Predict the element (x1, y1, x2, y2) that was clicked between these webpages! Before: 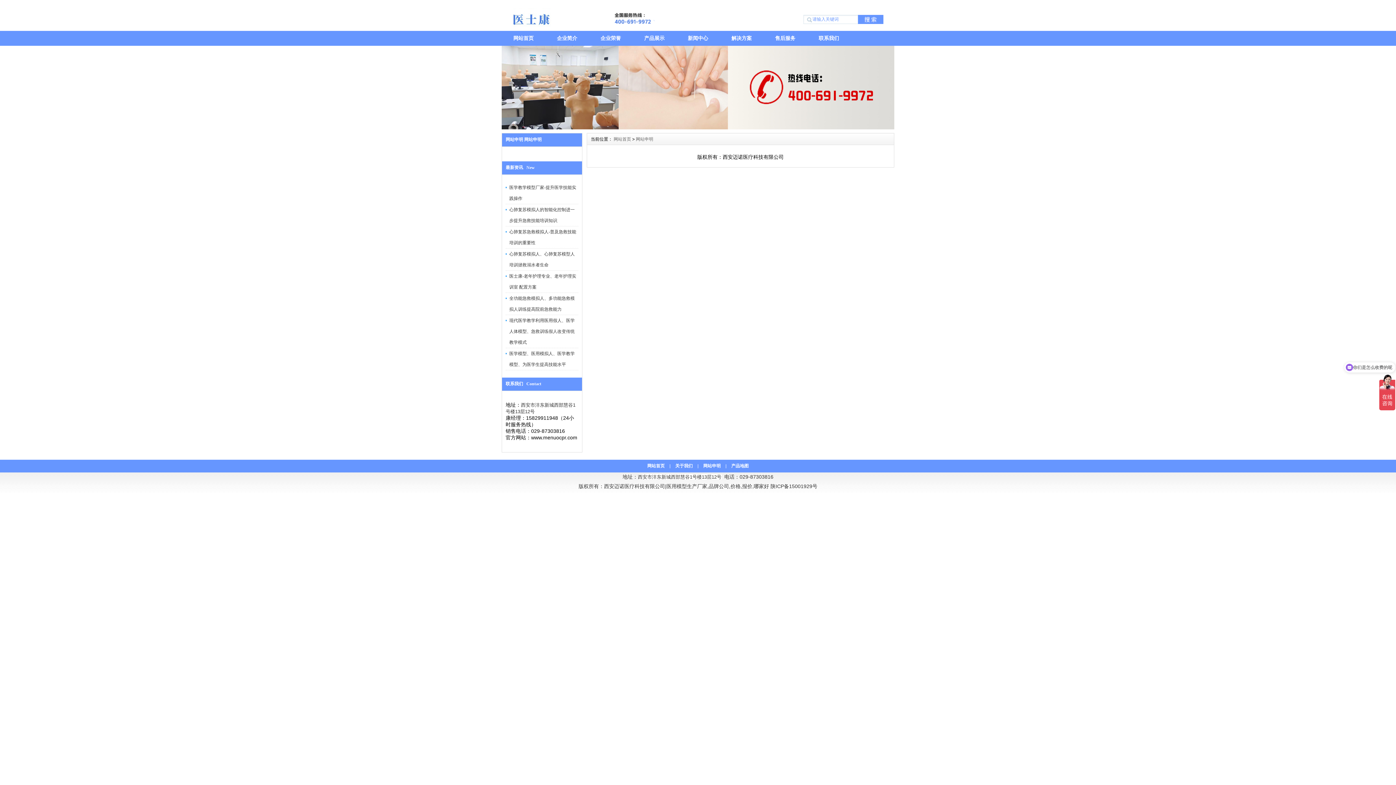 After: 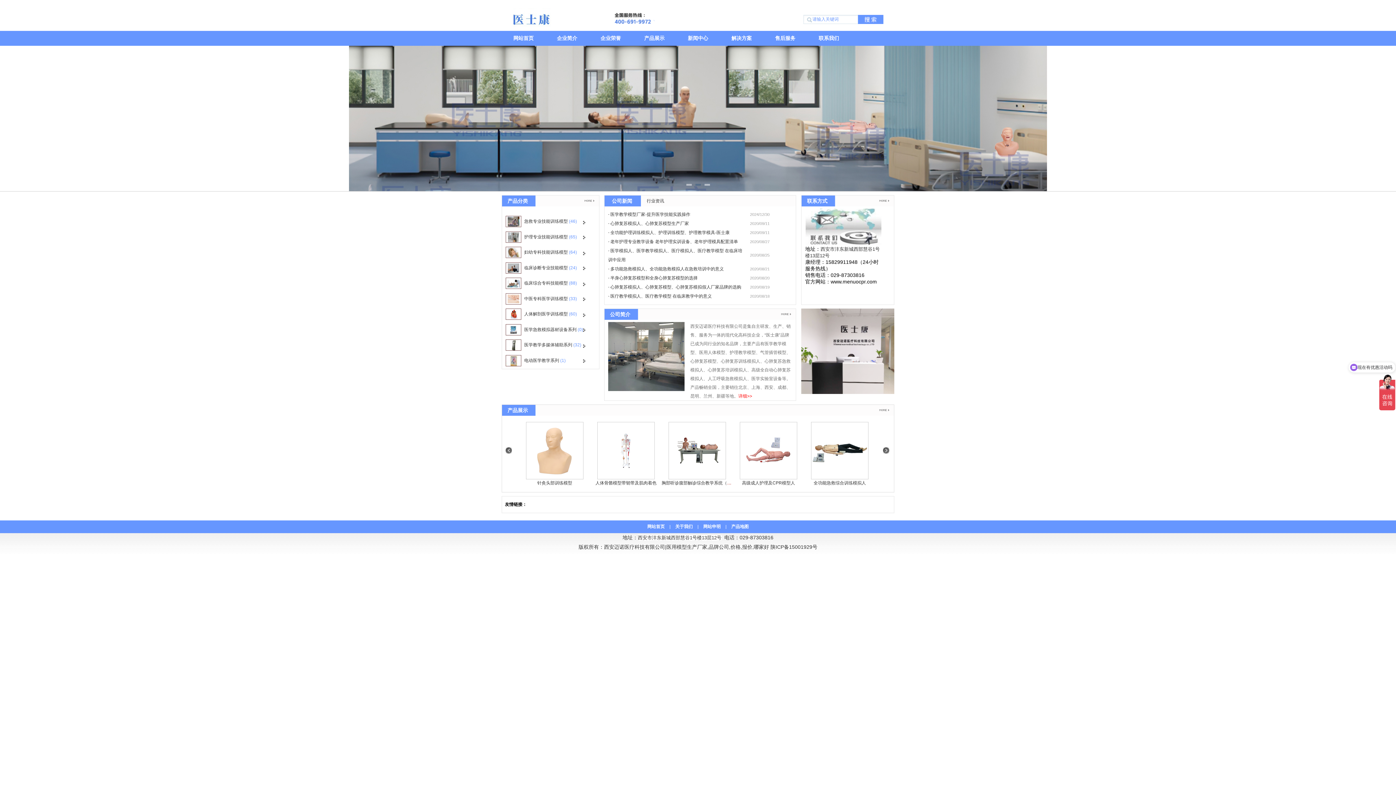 Action: bbox: (501, 22, 560, 28)